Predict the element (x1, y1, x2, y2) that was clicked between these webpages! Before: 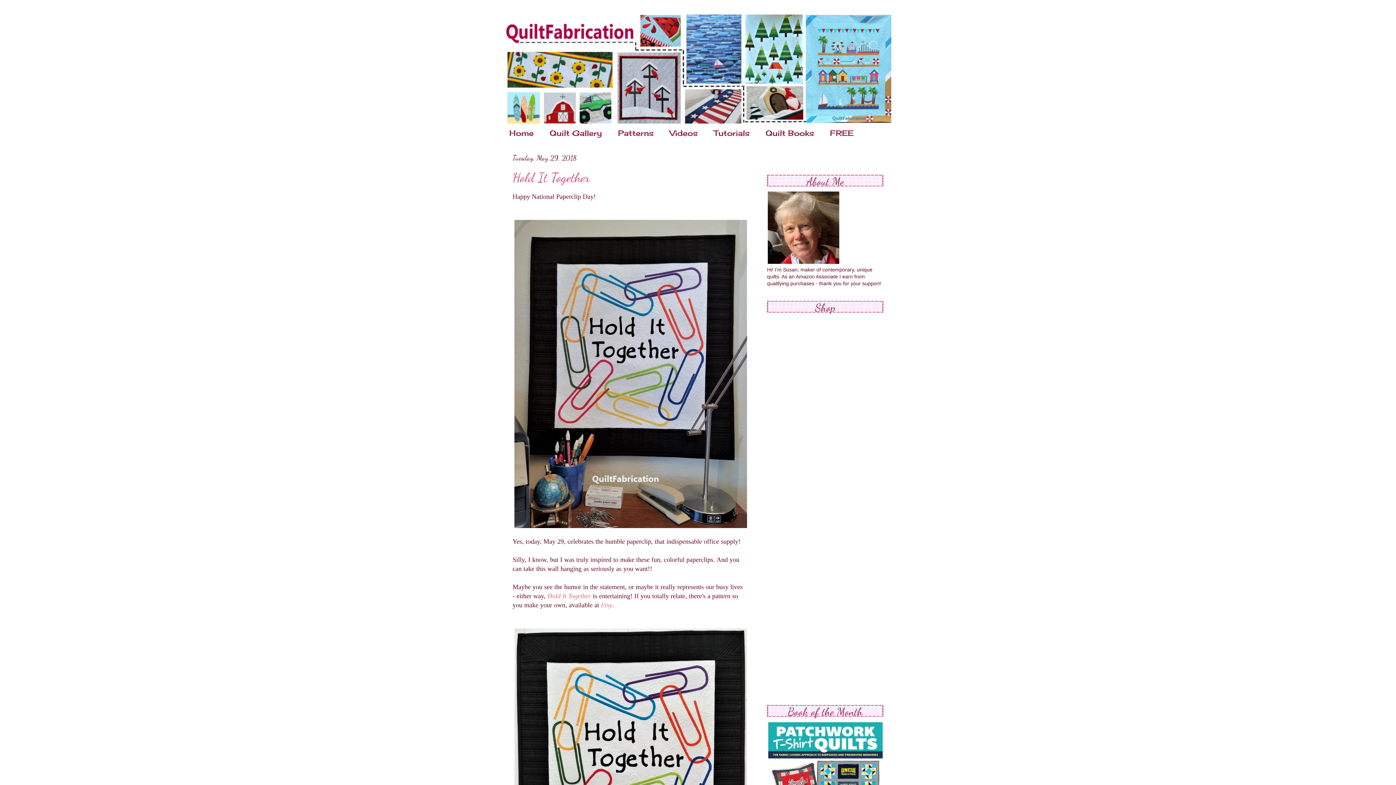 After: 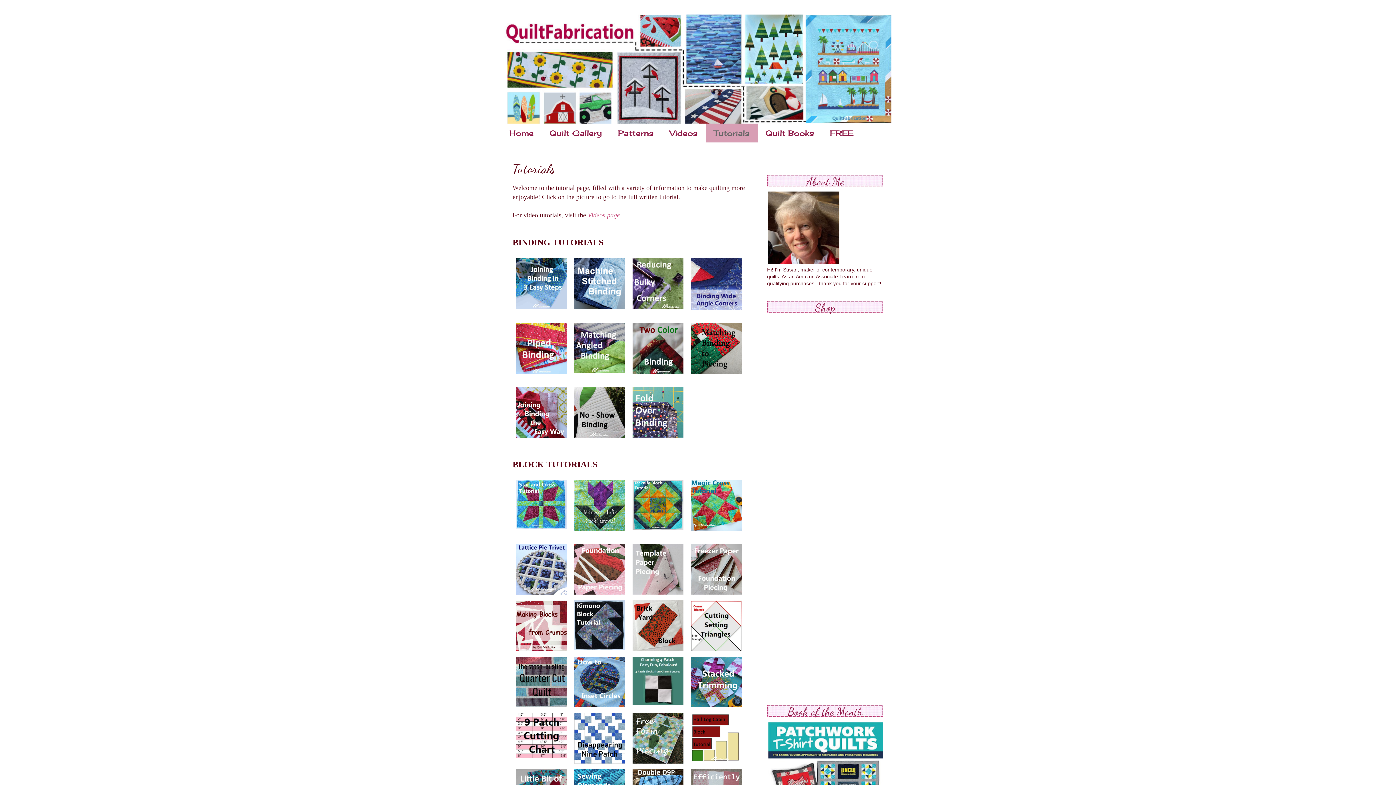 Action: bbox: (705, 123, 757, 142) label: Tutorials